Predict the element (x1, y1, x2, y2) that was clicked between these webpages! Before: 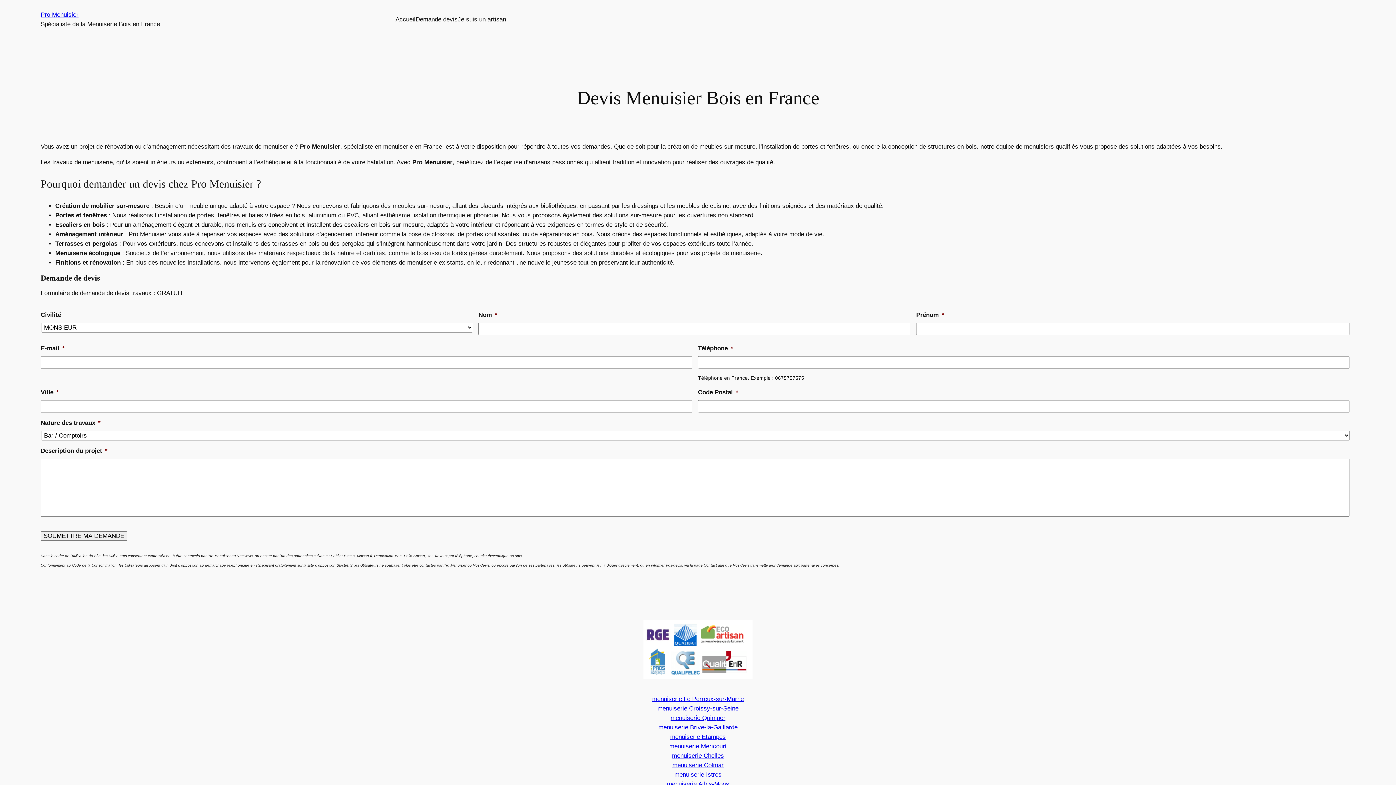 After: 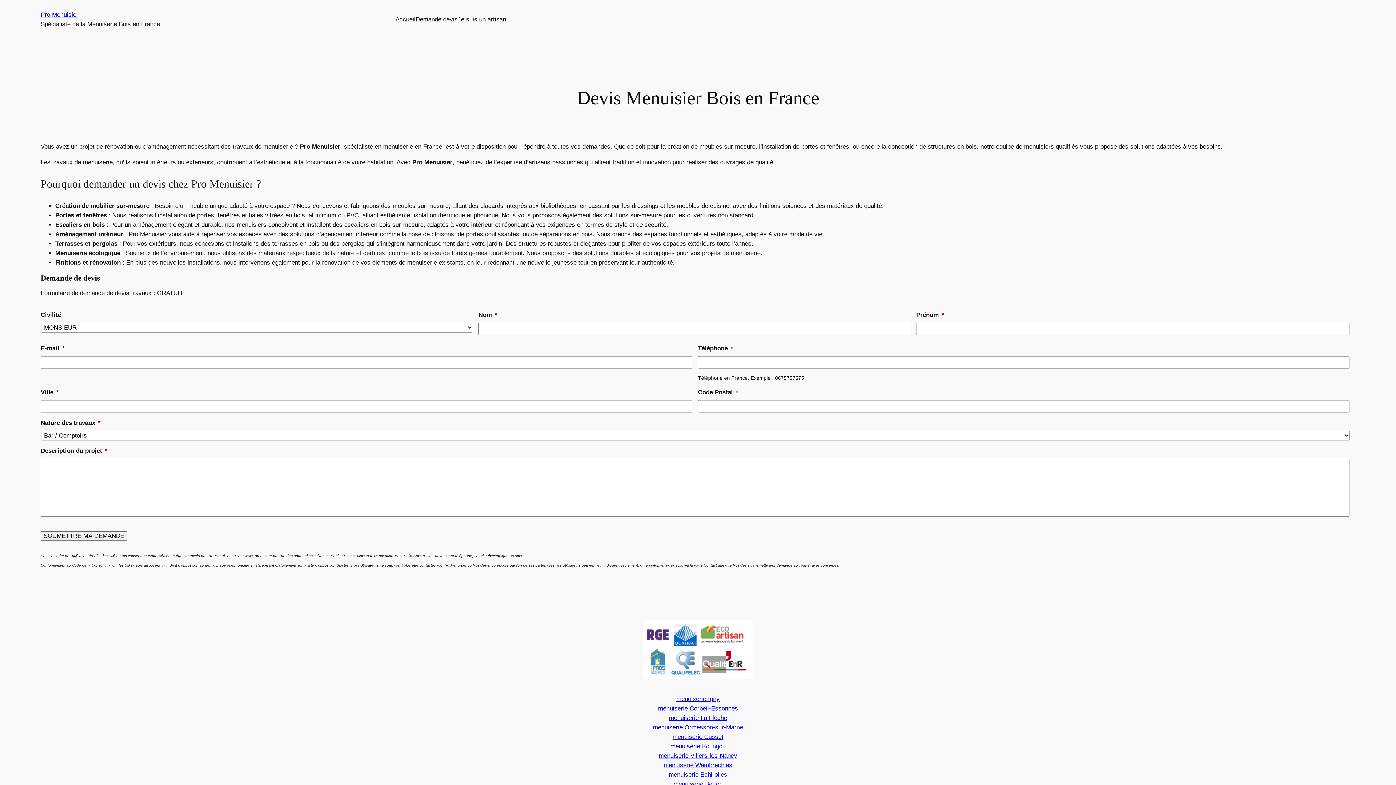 Action: label: Pro Menuisier bbox: (40, 11, 78, 18)